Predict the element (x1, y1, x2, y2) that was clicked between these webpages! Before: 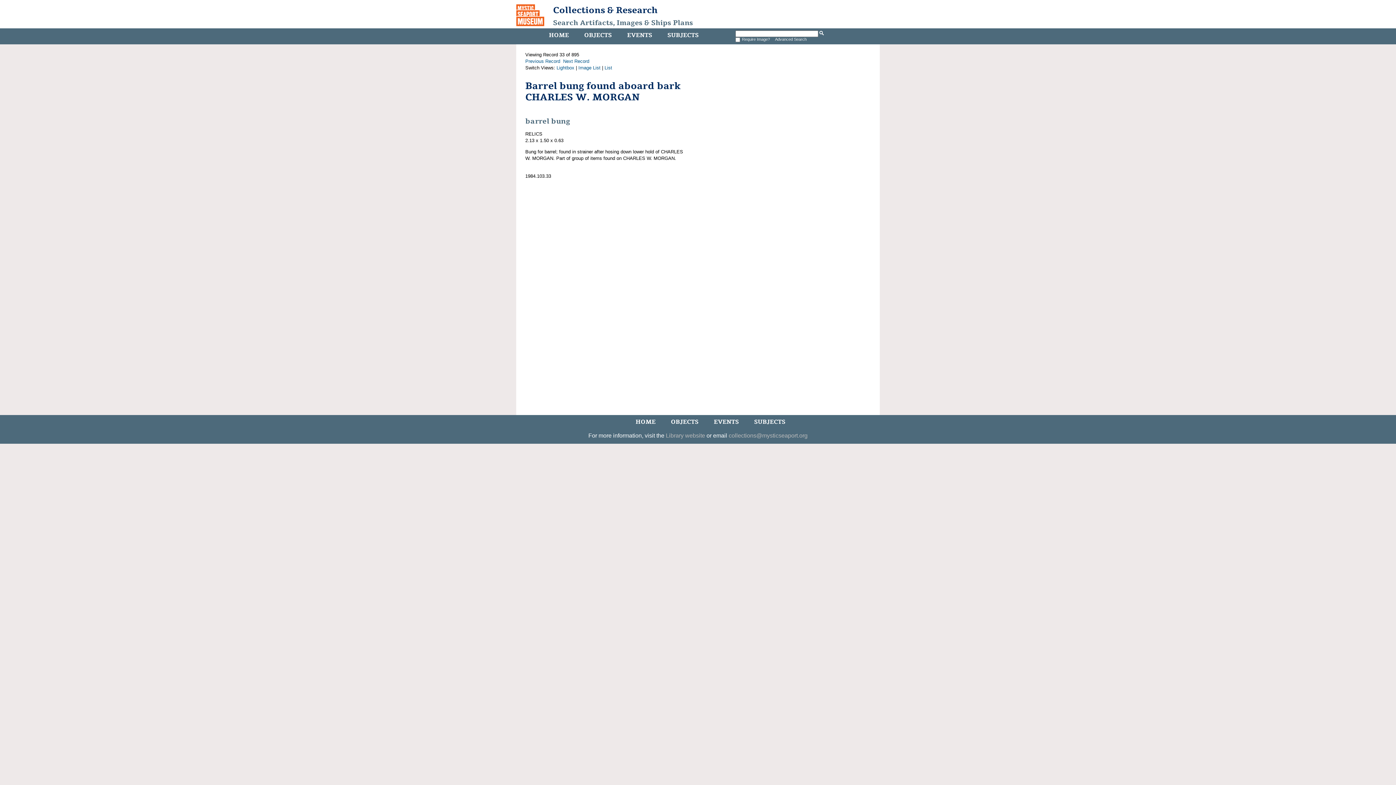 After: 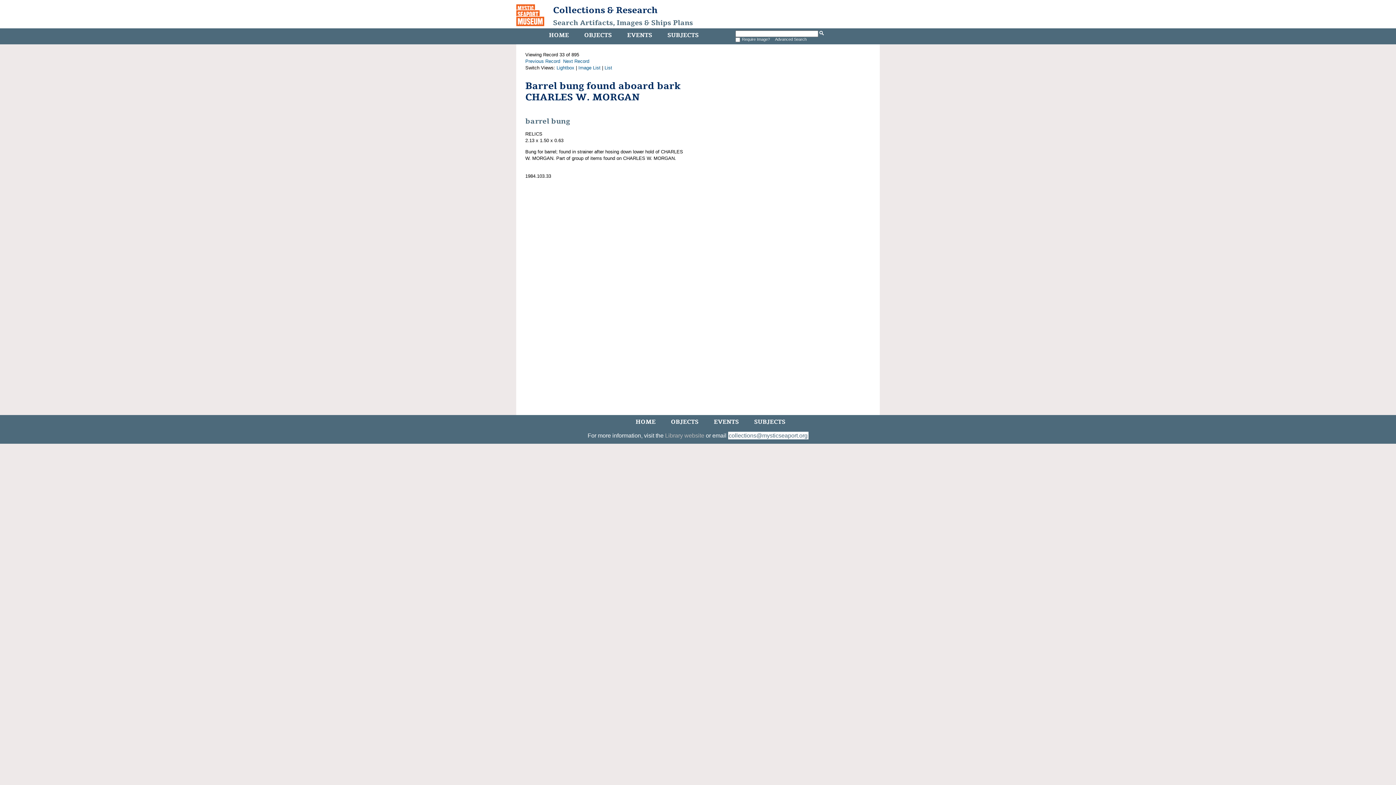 Action: bbox: (728, 432, 807, 438) label: collections@mysticseaport.org